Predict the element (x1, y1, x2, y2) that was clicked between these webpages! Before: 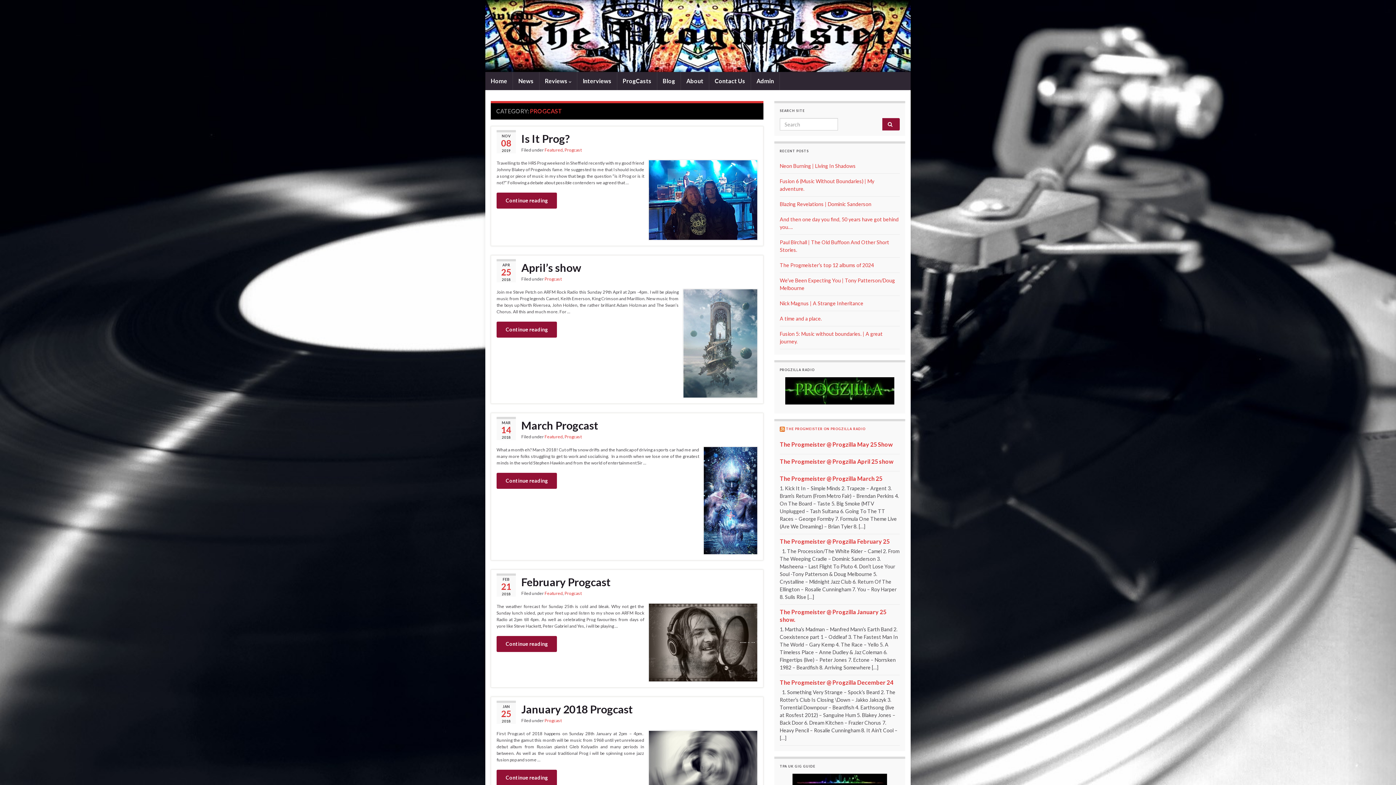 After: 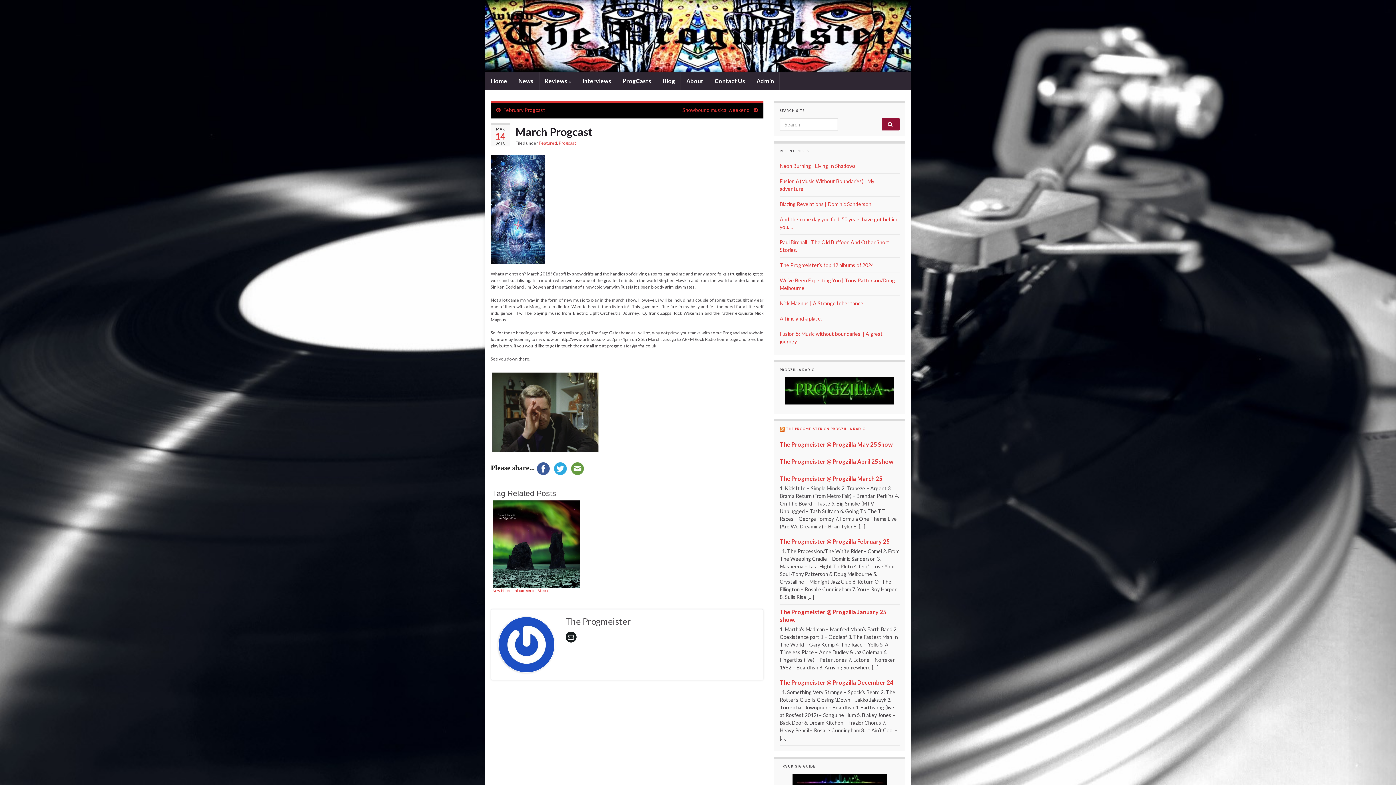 Action: label: March Progcast bbox: (496, 418, 757, 431)